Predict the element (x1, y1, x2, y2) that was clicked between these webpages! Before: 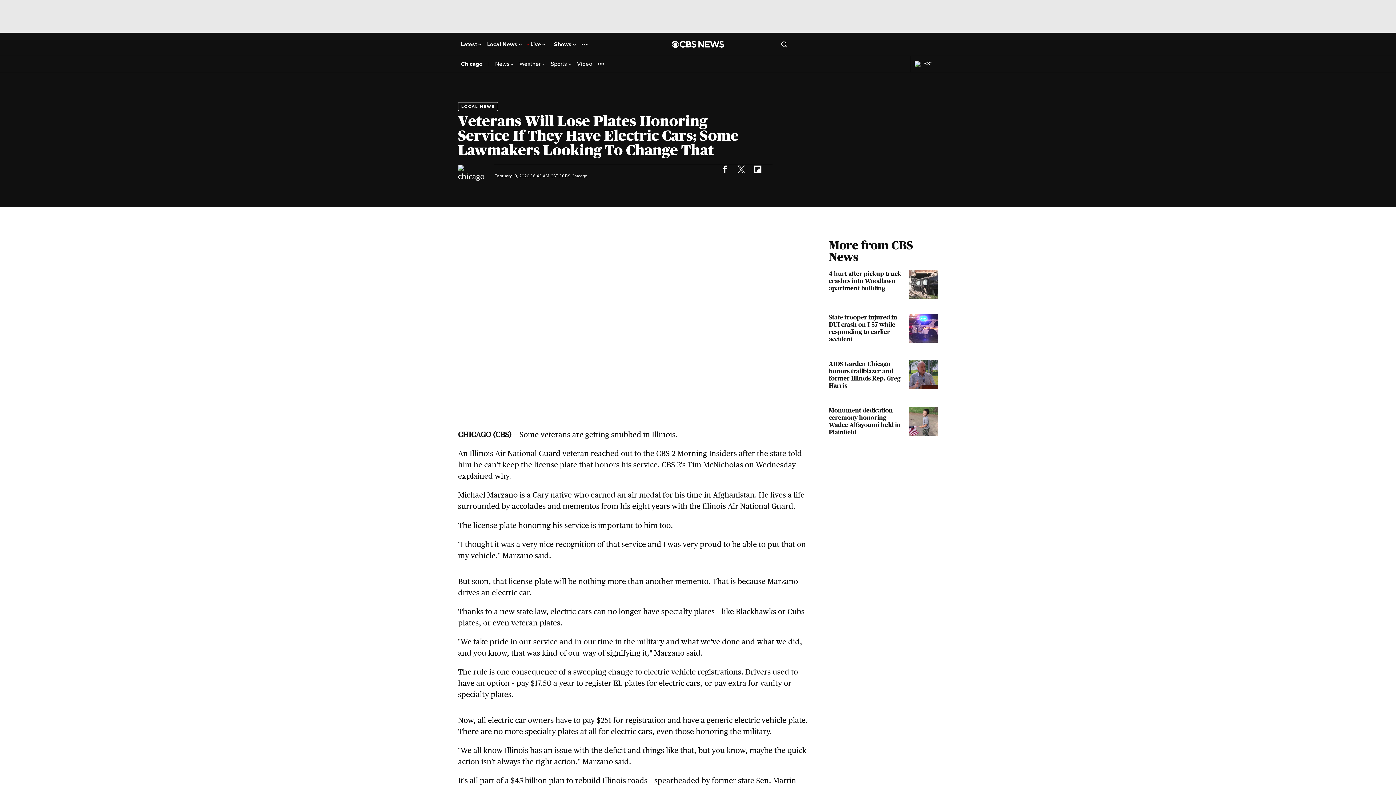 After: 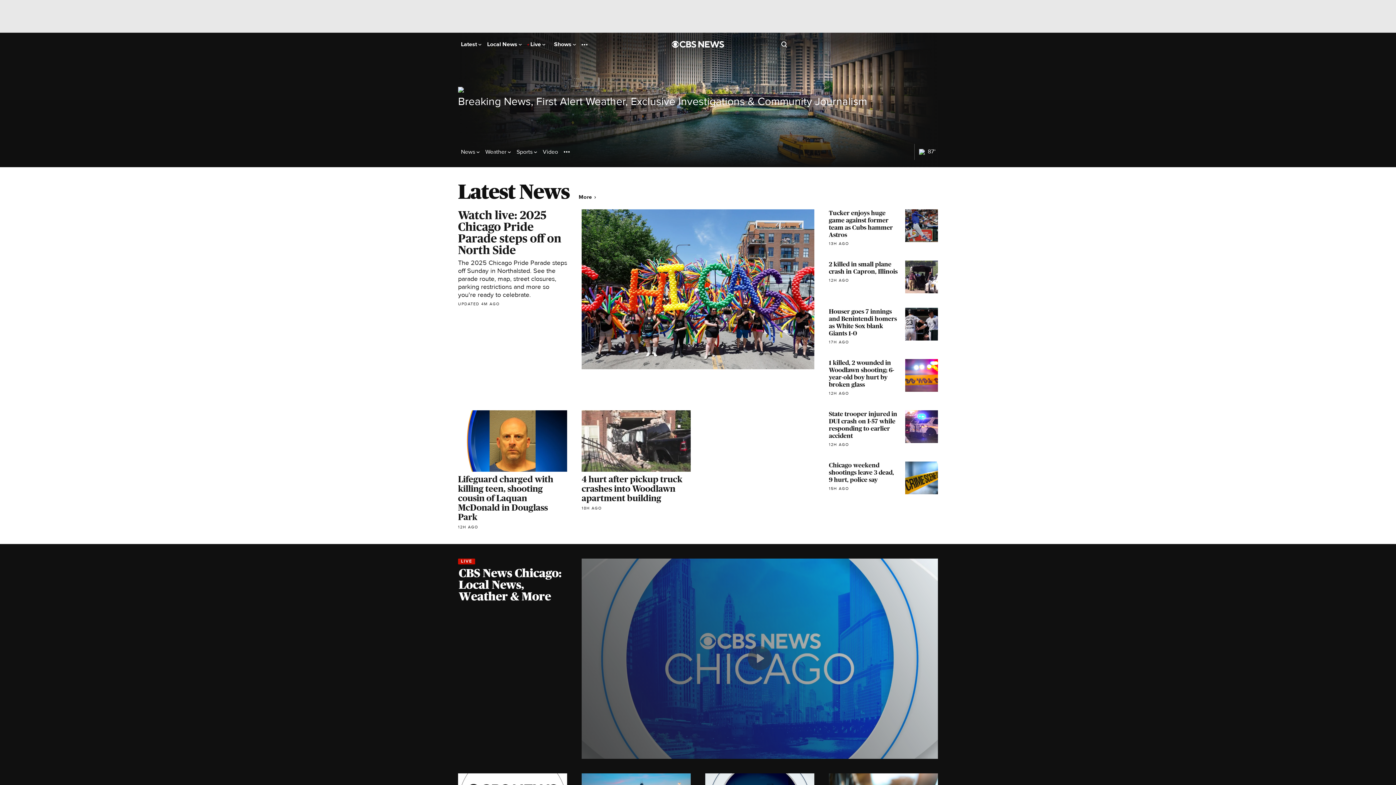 Action: bbox: (461, 60, 482, 67) label: Chicago